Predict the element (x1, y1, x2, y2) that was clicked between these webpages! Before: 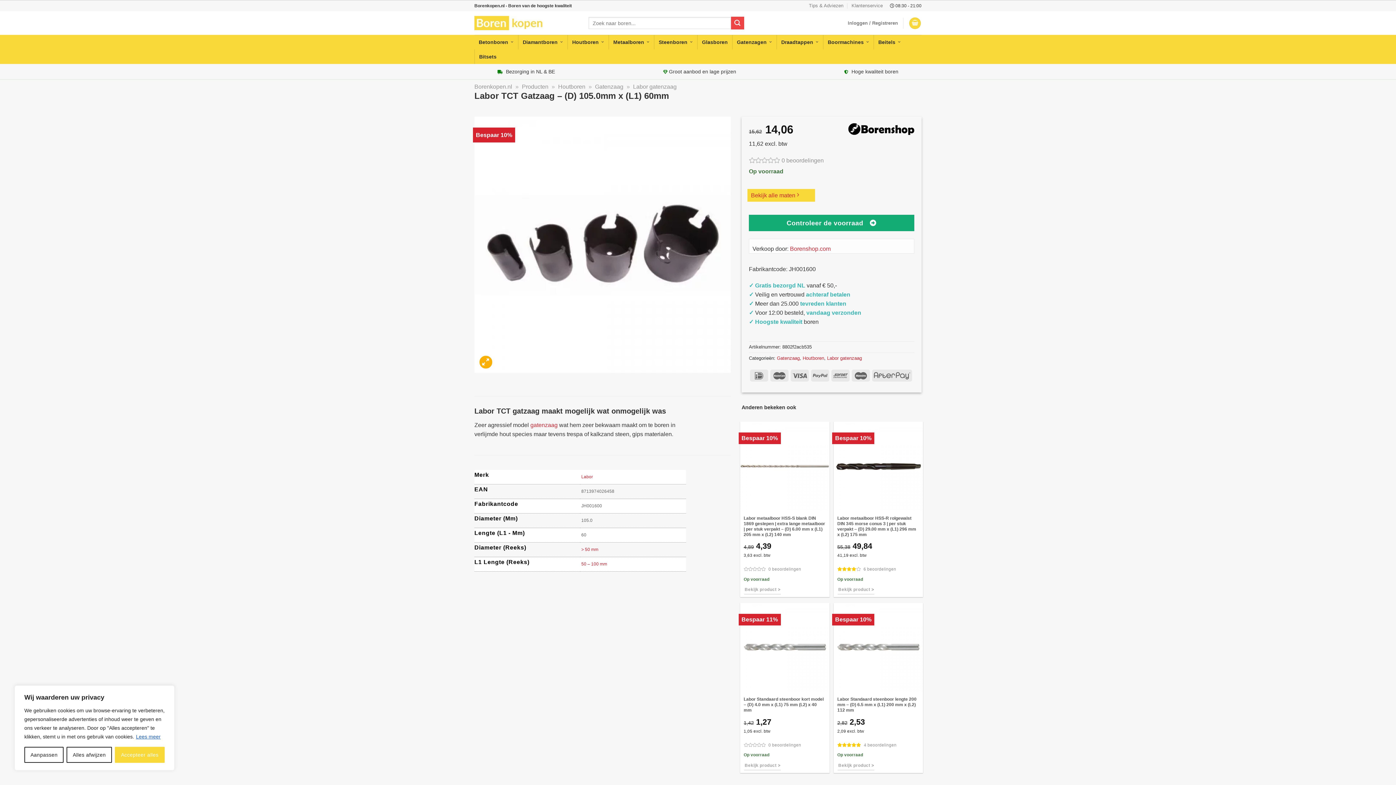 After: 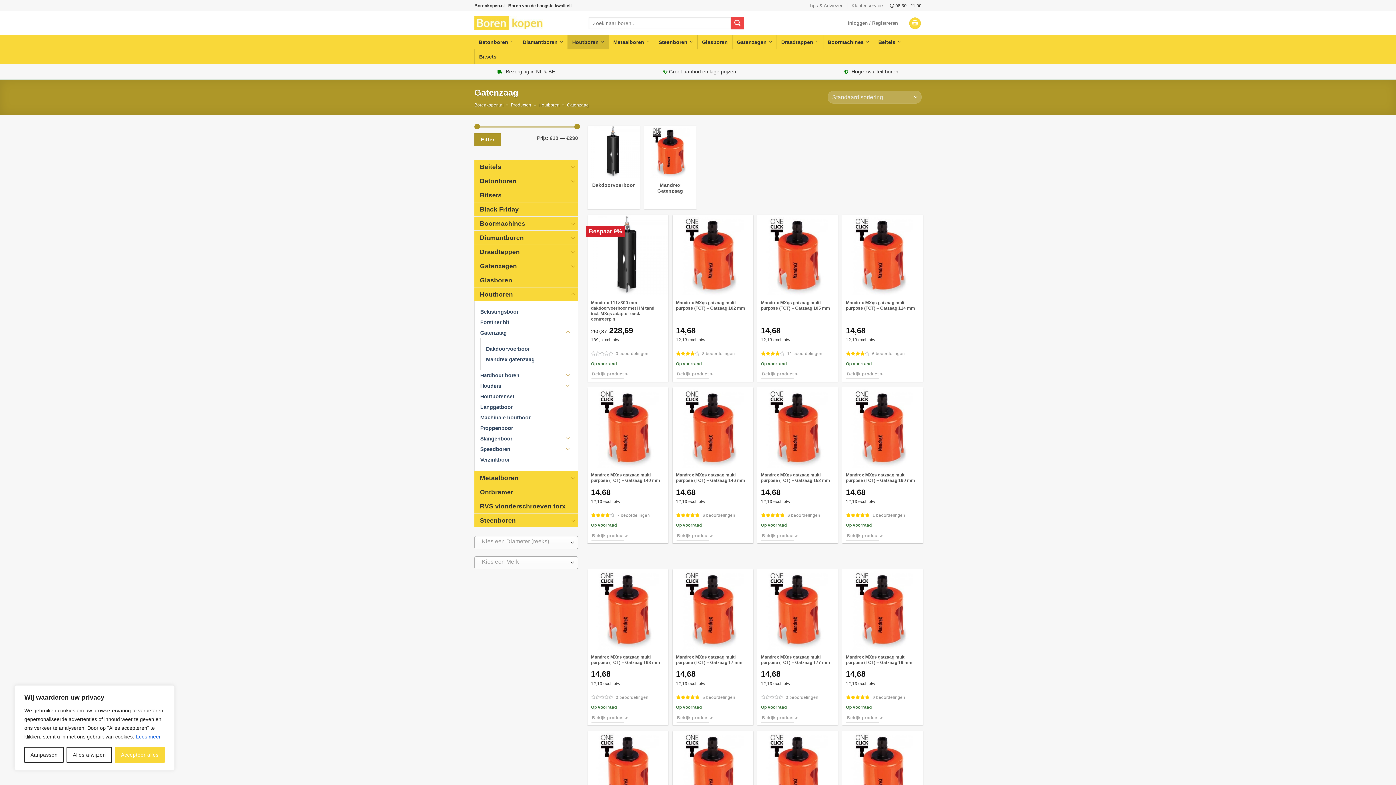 Action: label: Gatenzaag bbox: (595, 83, 623, 89)